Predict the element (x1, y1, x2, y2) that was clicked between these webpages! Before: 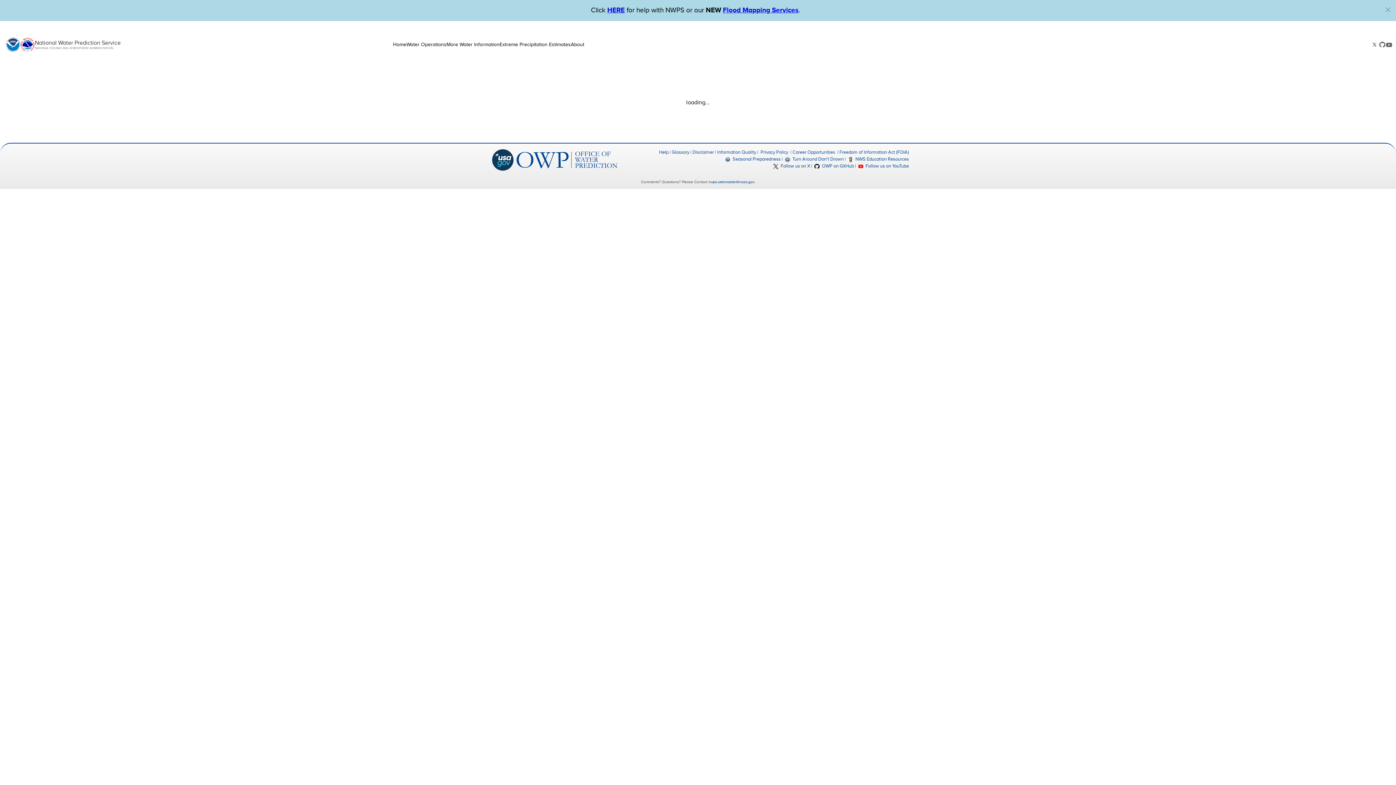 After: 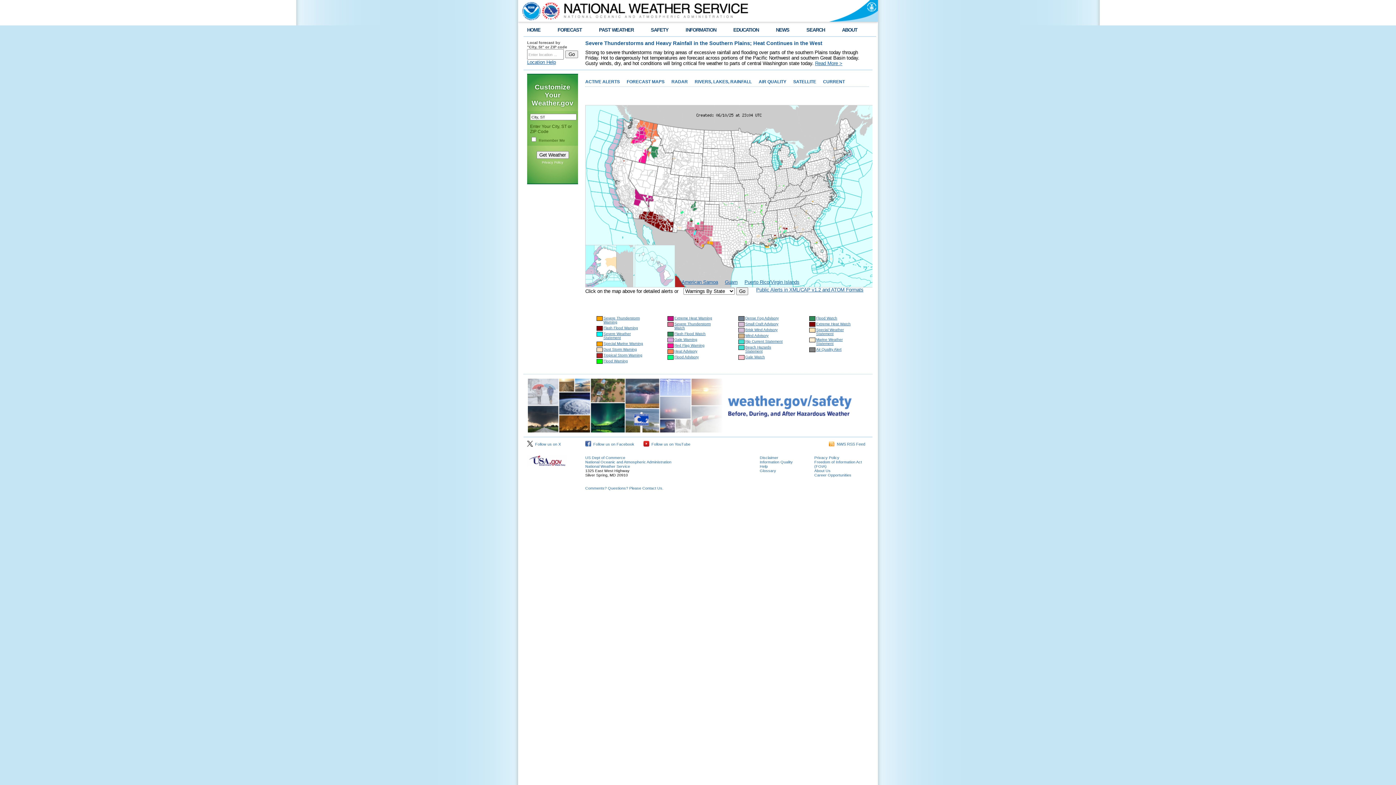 Action: bbox: (20, 37, 34, 52)